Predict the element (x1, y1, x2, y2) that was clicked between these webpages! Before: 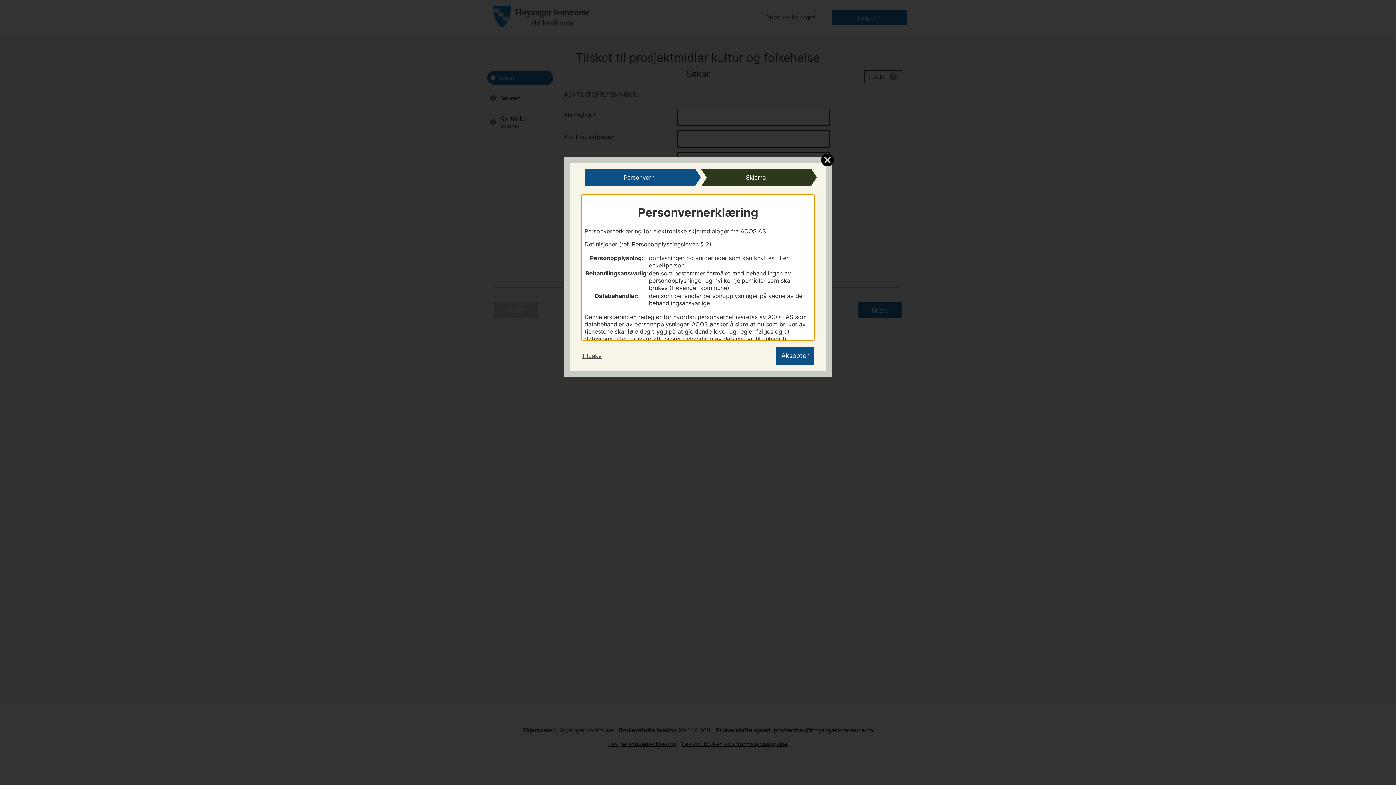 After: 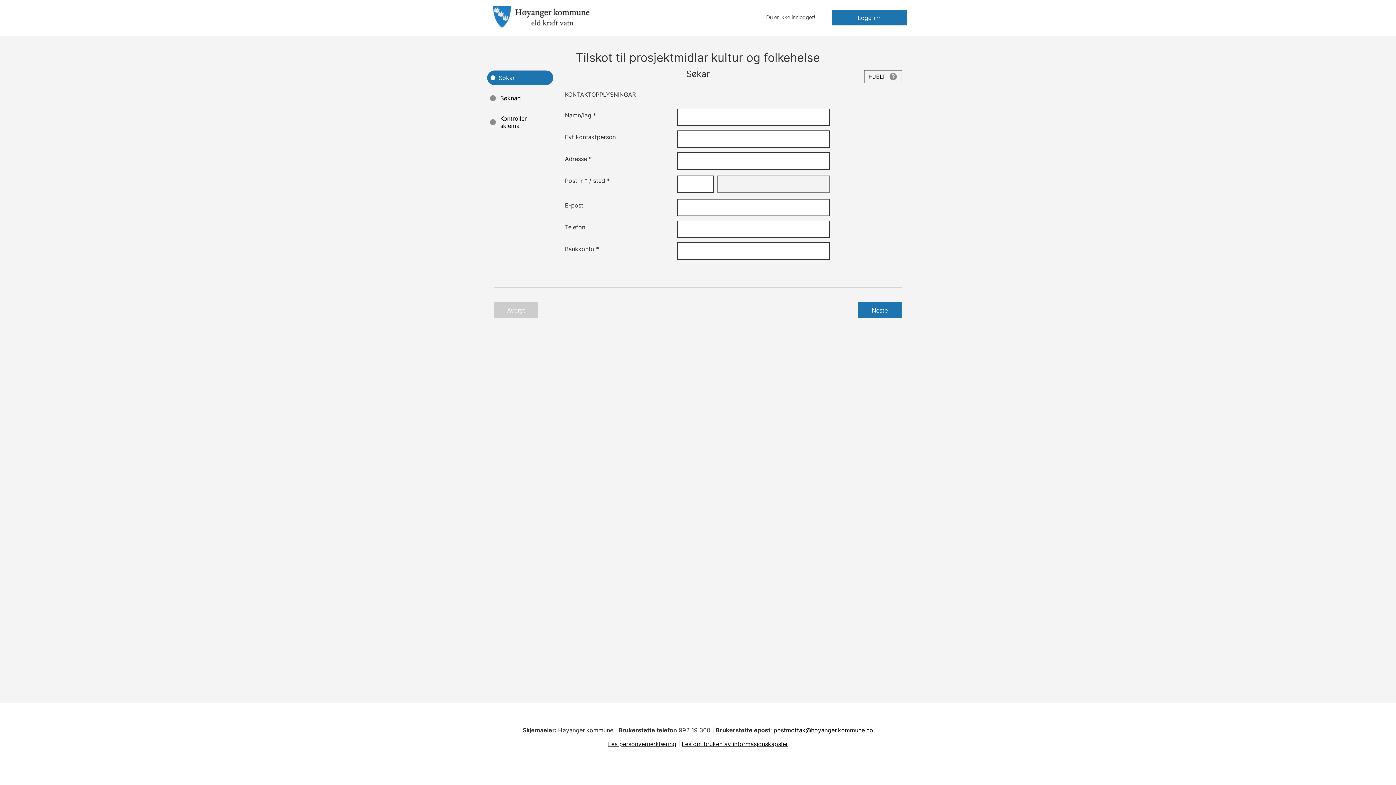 Action: bbox: (776, 346, 814, 364) label: Aksepter